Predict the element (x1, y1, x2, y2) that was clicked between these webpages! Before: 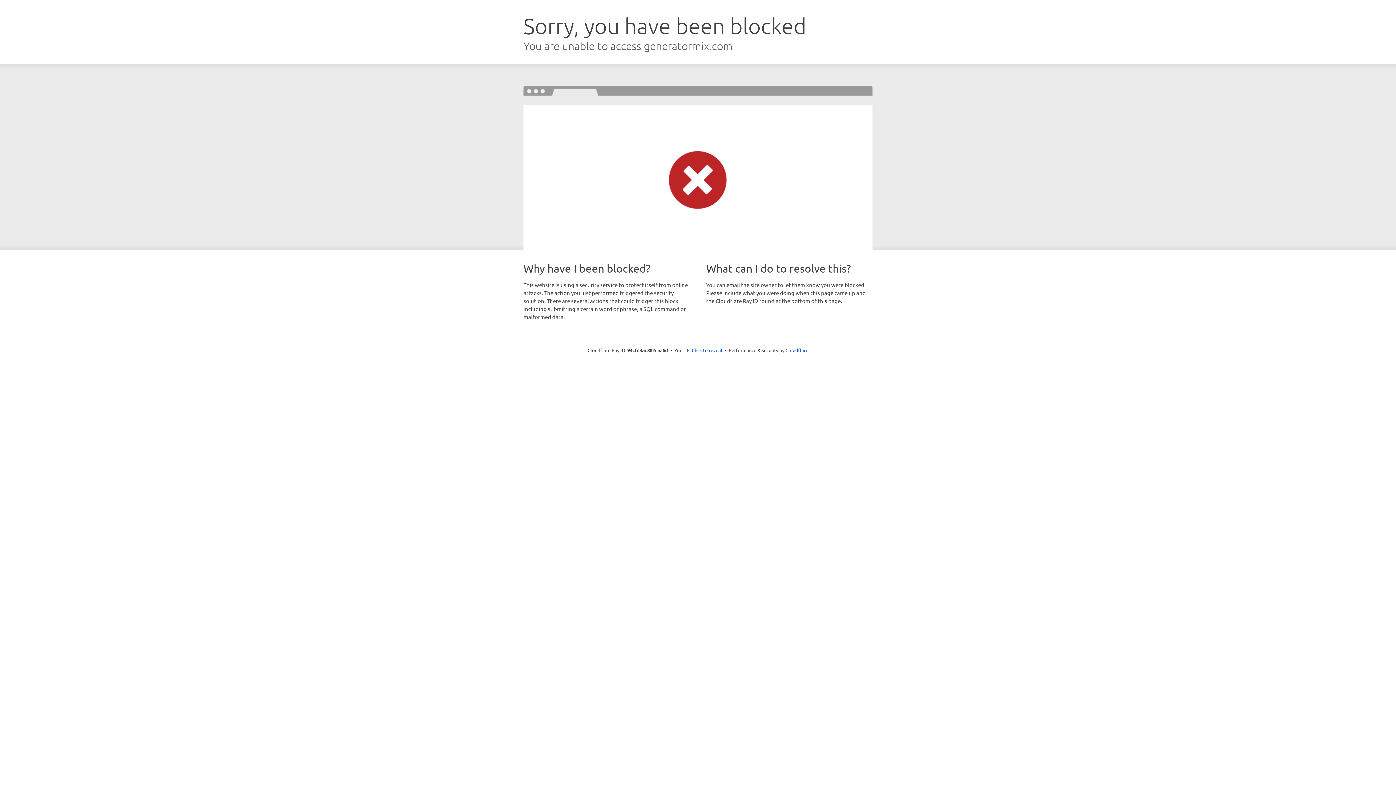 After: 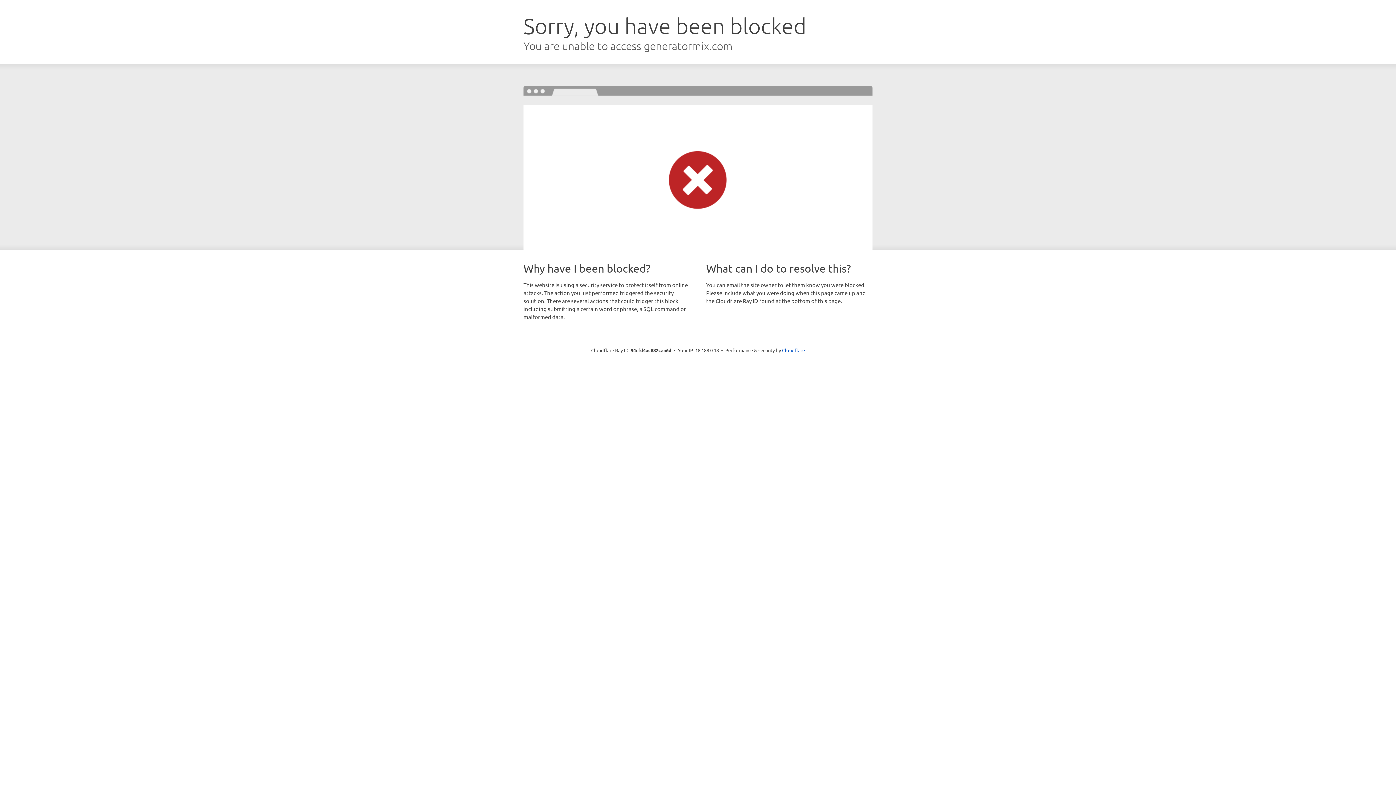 Action: bbox: (692, 346, 722, 353) label: Click to reveal